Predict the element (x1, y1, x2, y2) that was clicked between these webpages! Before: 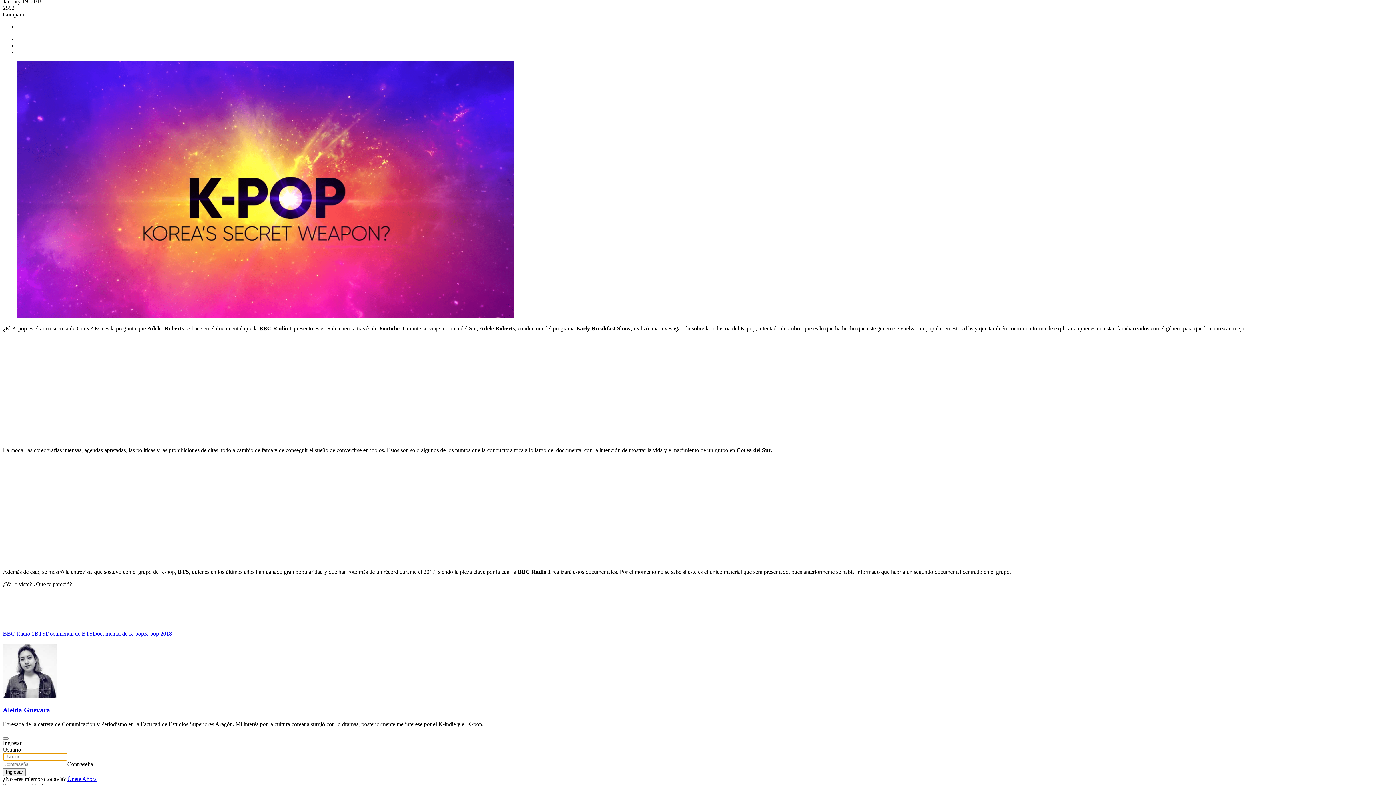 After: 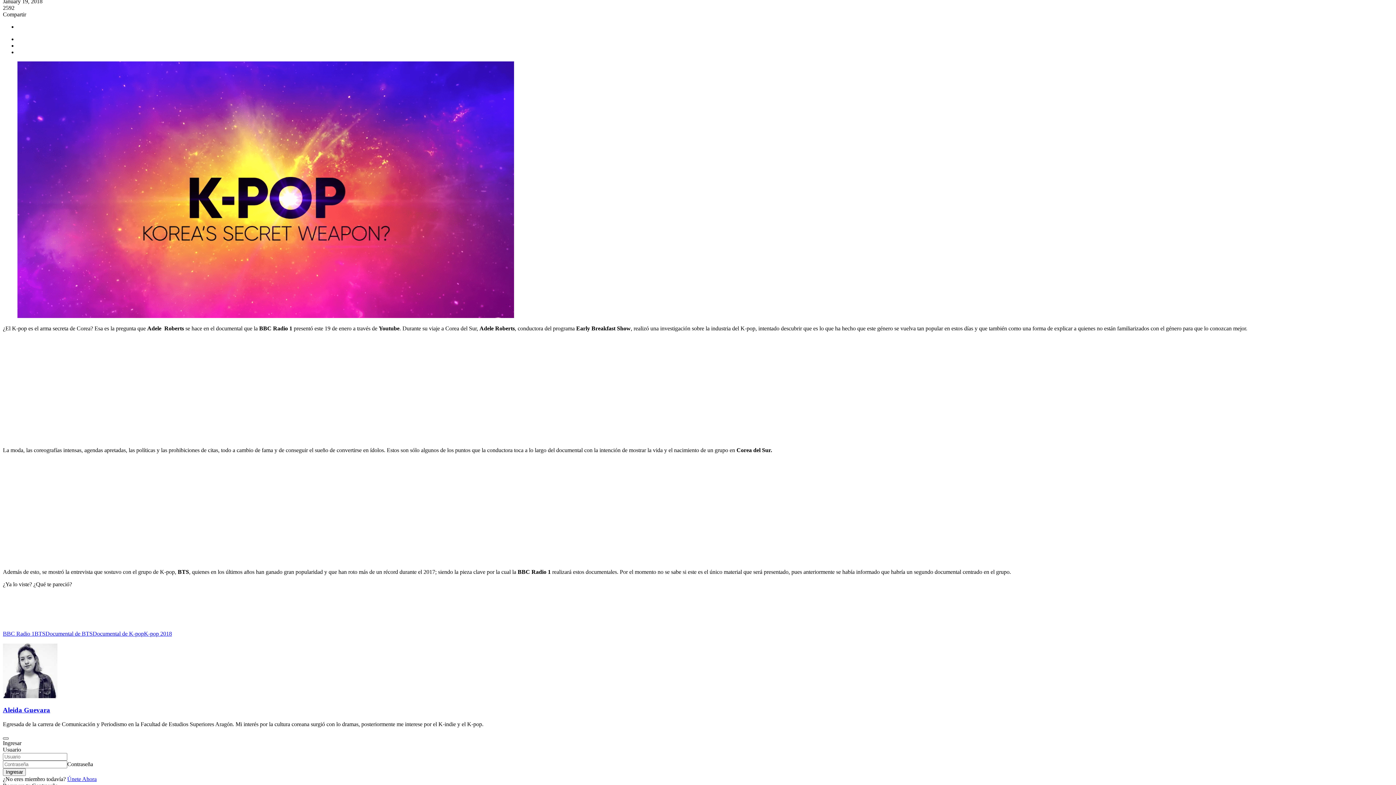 Action: label: Close bbox: (2, 737, 8, 740)